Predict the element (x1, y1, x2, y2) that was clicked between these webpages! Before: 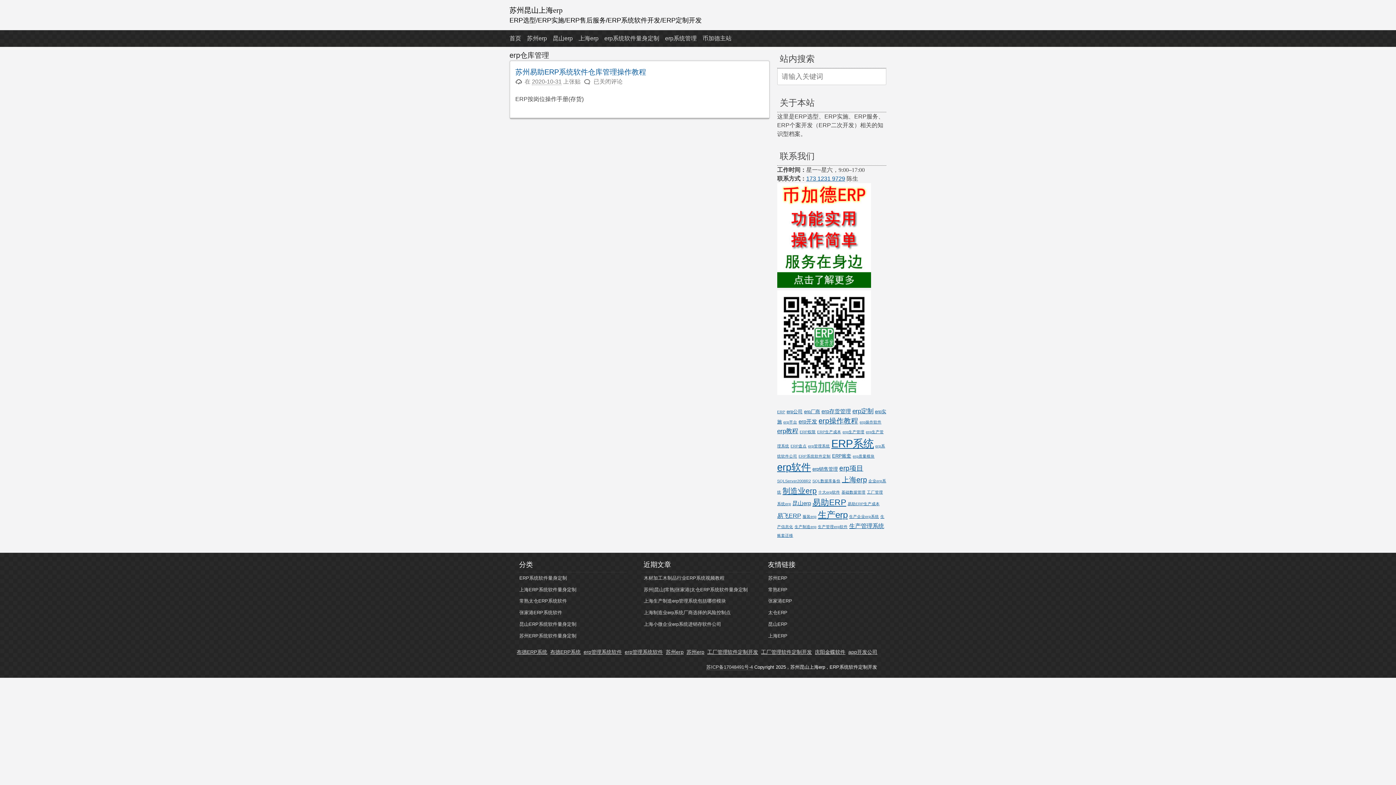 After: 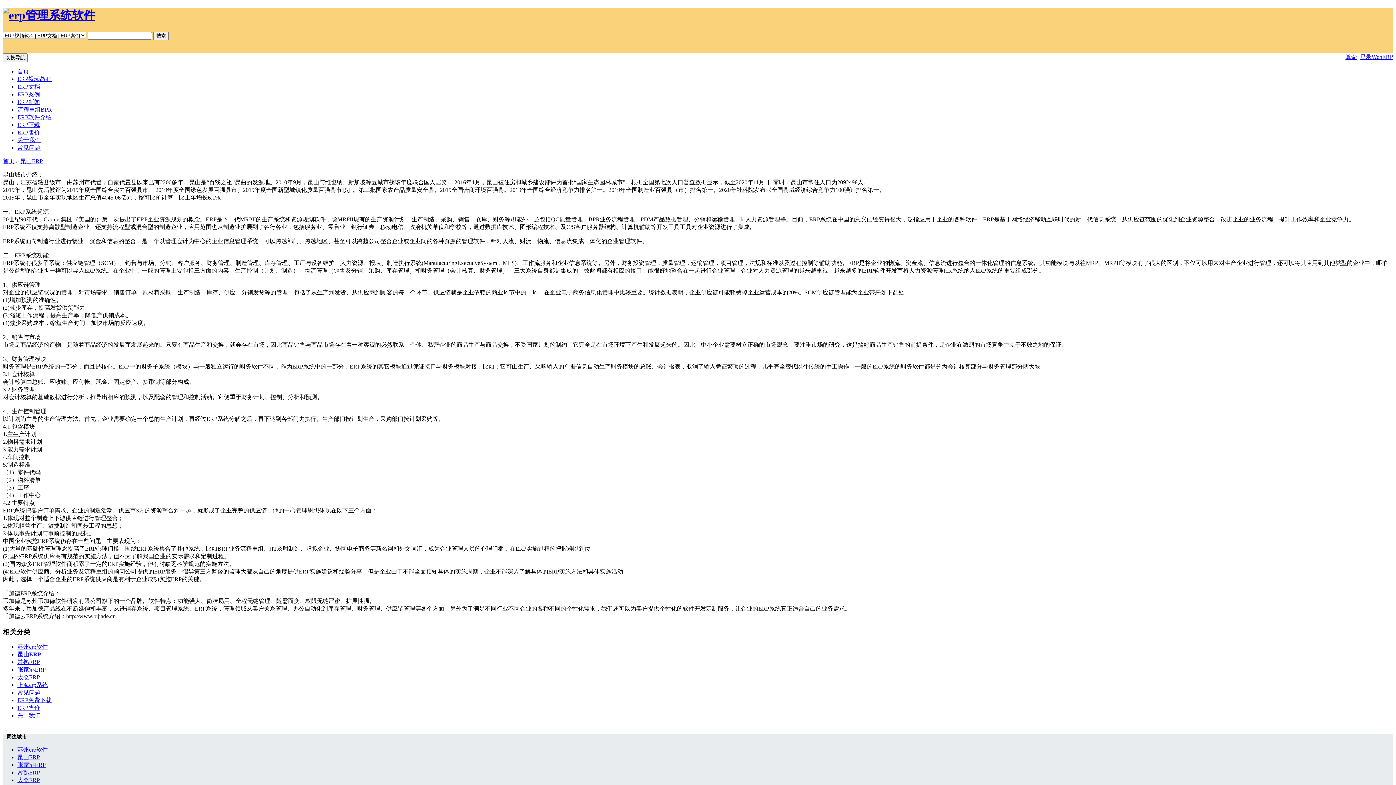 Action: label: 昆山ERP bbox: (768, 621, 787, 627)